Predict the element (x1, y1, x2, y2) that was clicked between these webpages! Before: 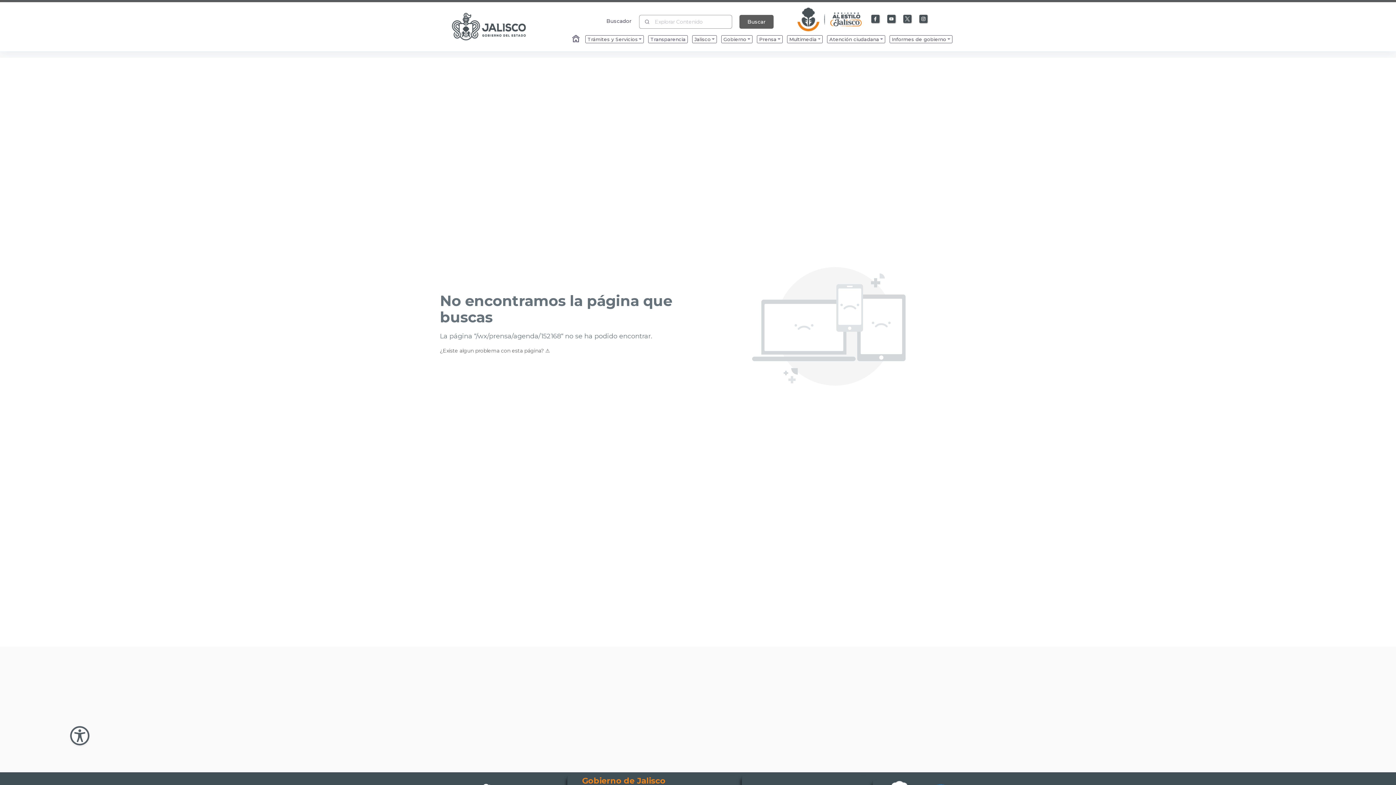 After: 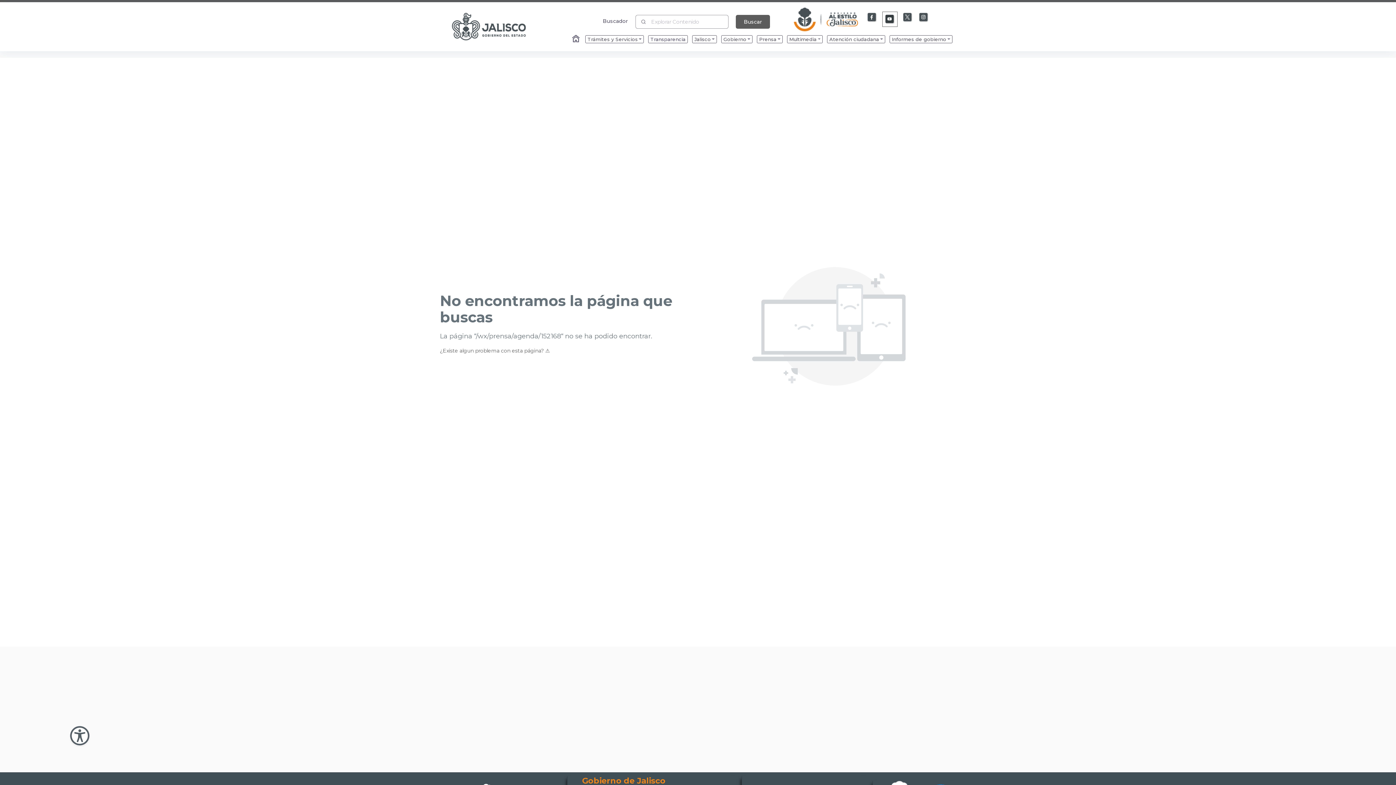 Action: label: Enlace a Youtube bbox: (886, 13, 897, 24)